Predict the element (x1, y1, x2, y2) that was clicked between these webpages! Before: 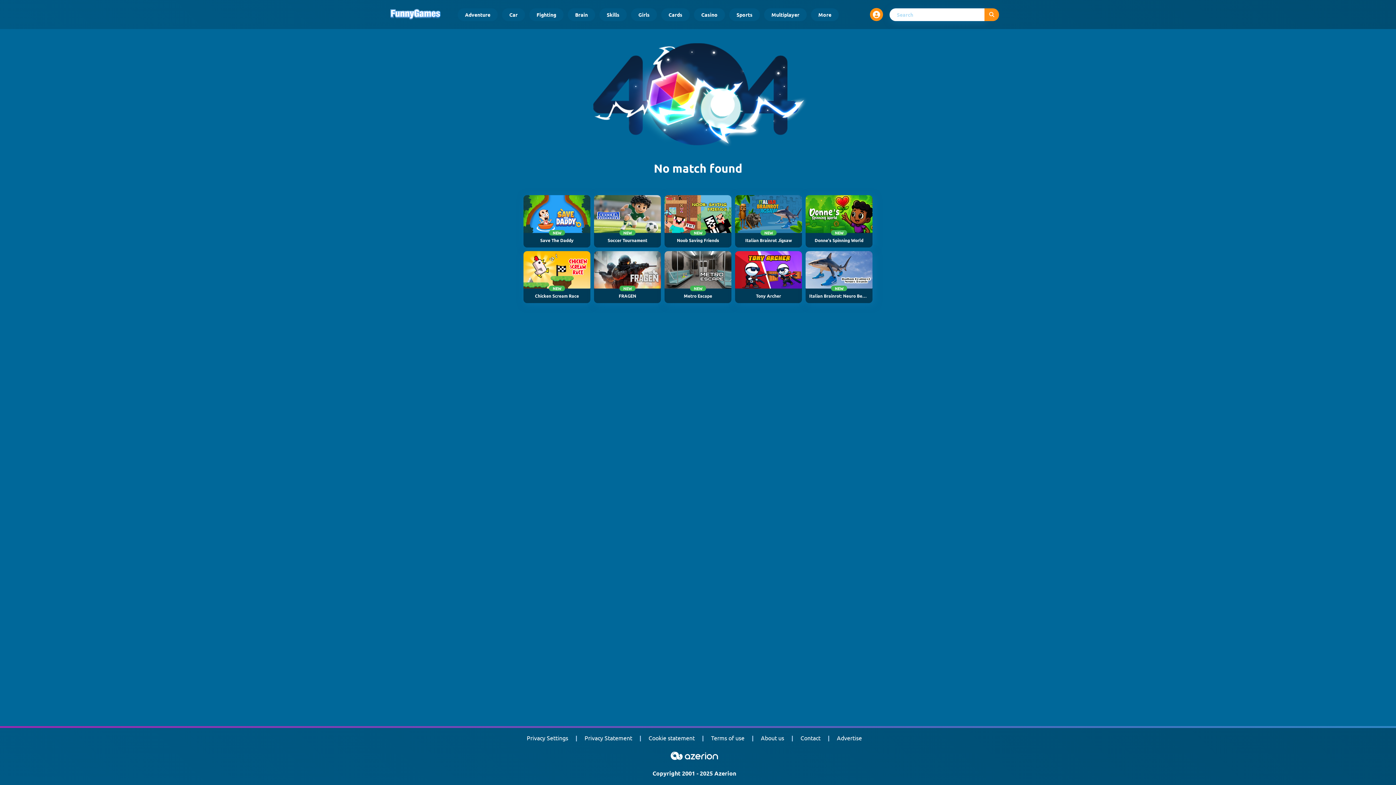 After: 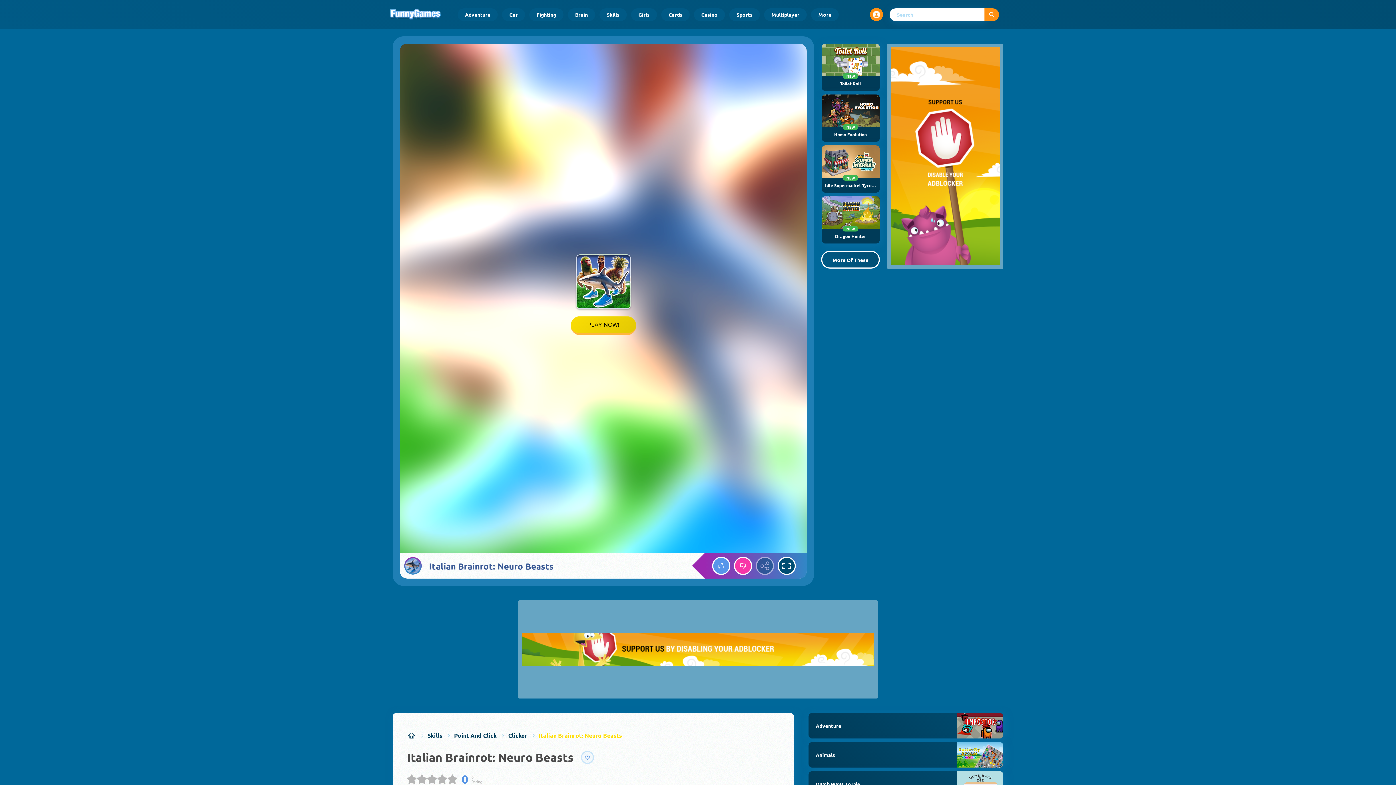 Action: bbox: (805, 251, 872, 303) label: NEW
Italian Brainrot: Neuro Beasts